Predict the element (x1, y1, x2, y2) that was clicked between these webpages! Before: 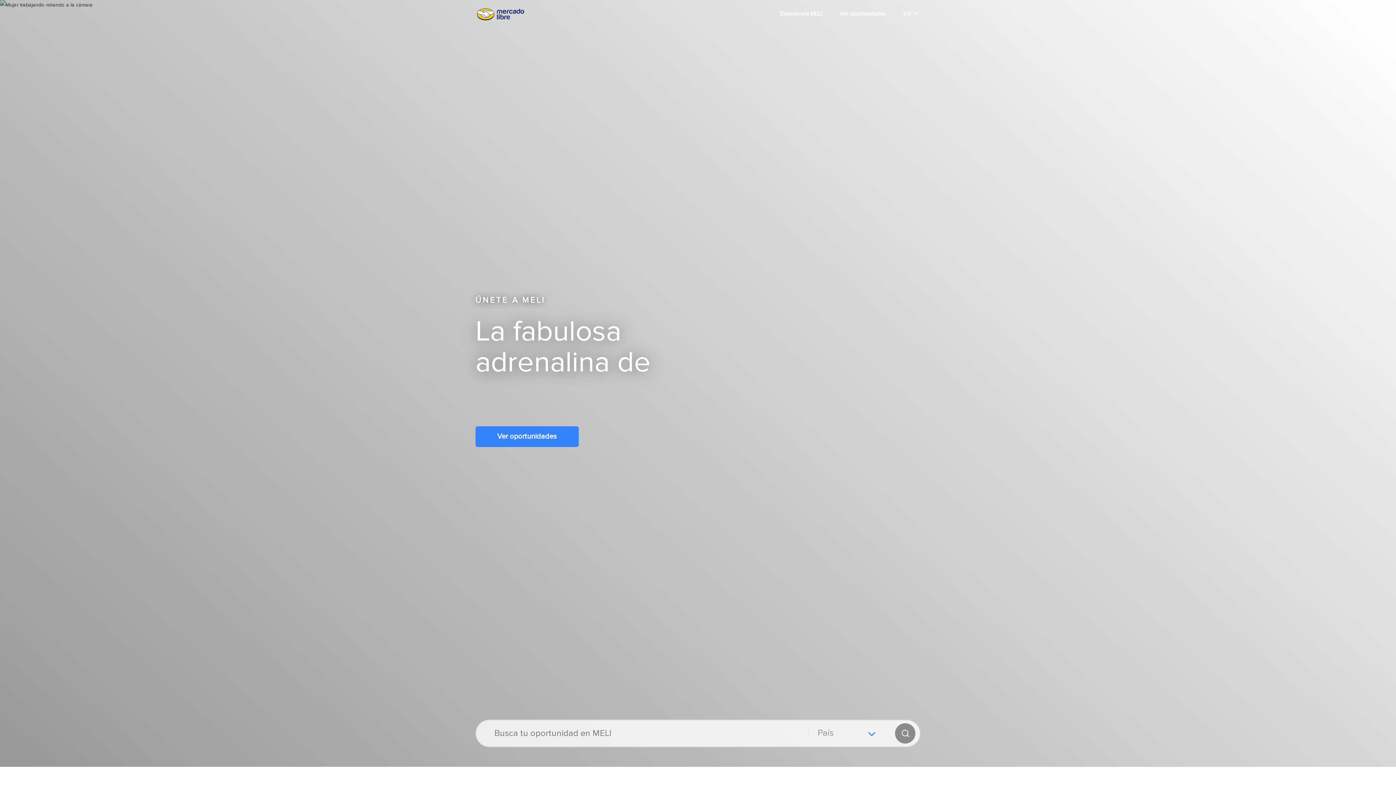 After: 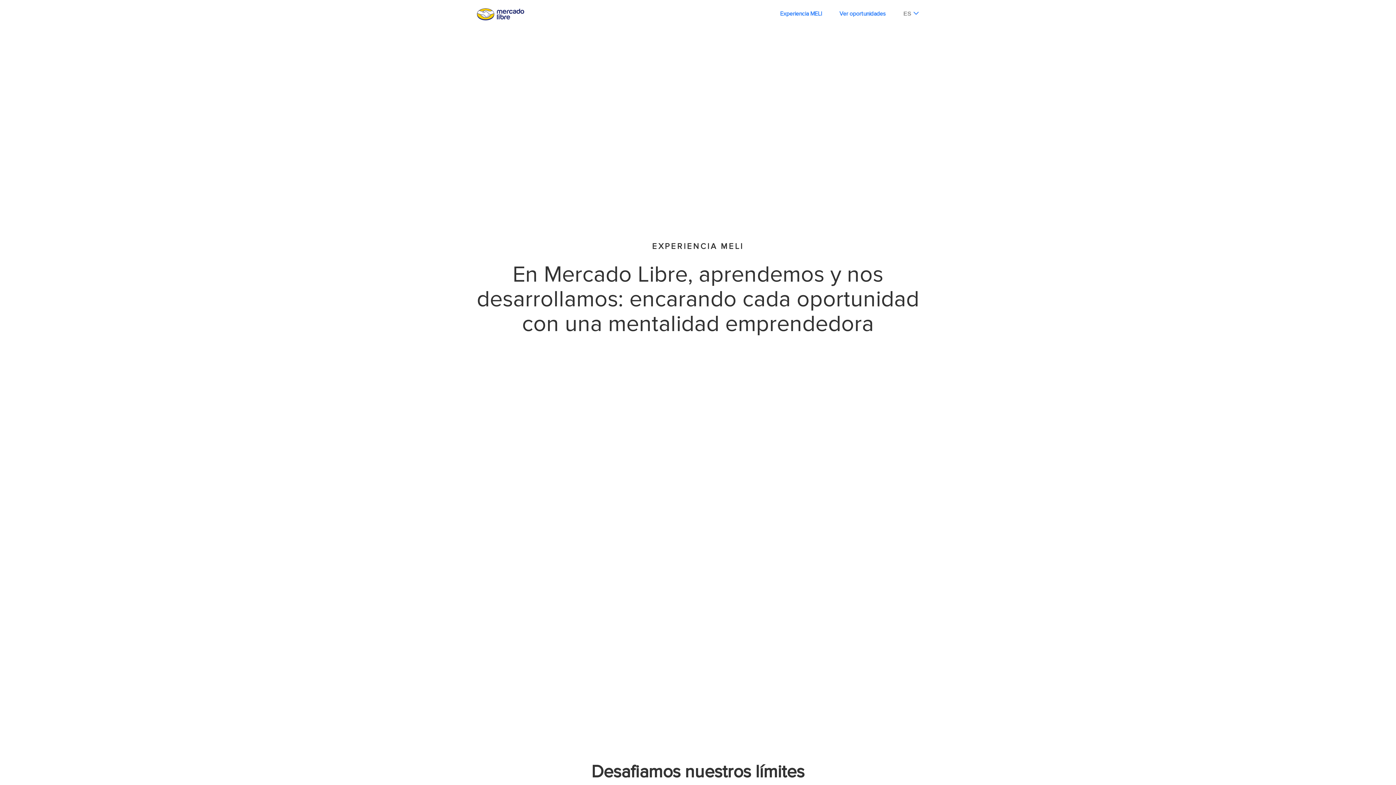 Action: bbox: (780, 10, 822, 17) label: Life at MELI Link